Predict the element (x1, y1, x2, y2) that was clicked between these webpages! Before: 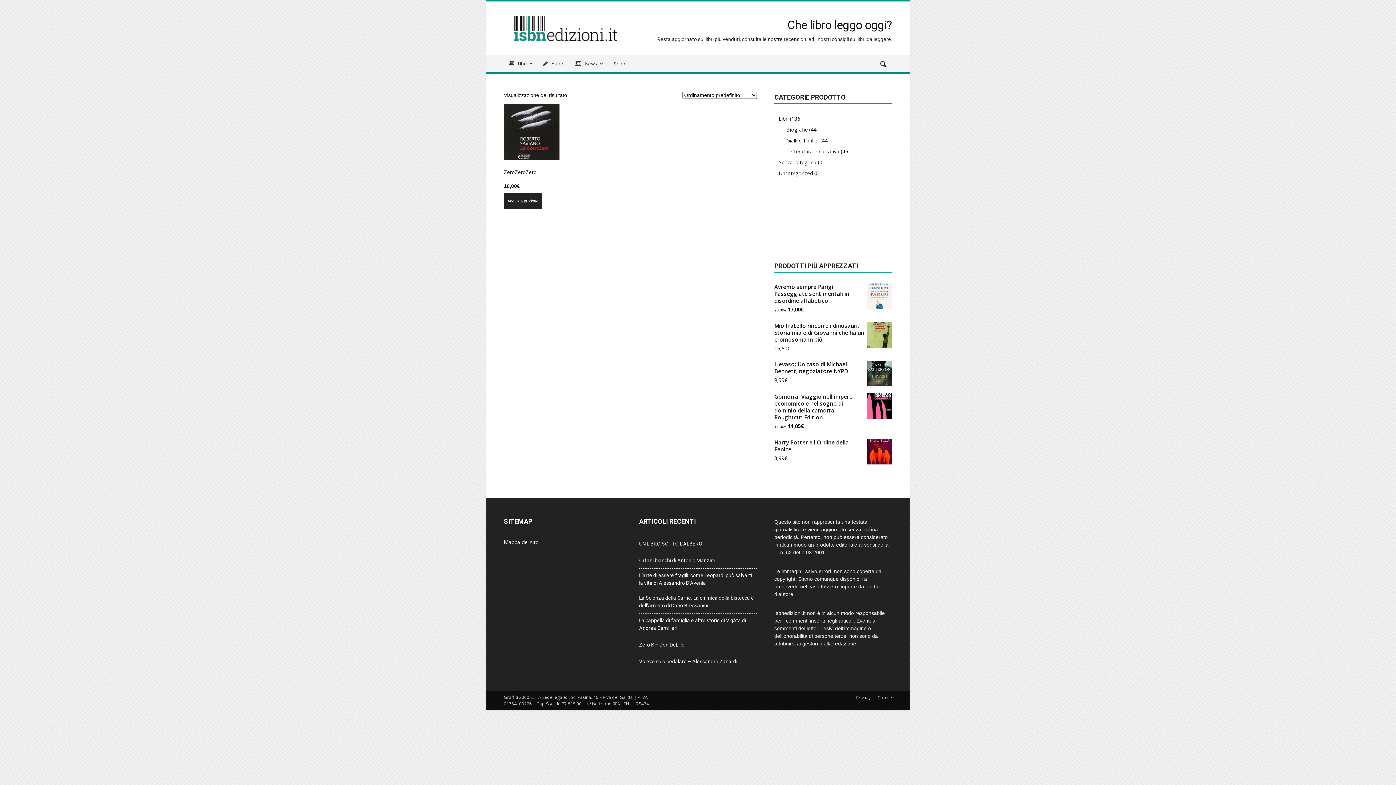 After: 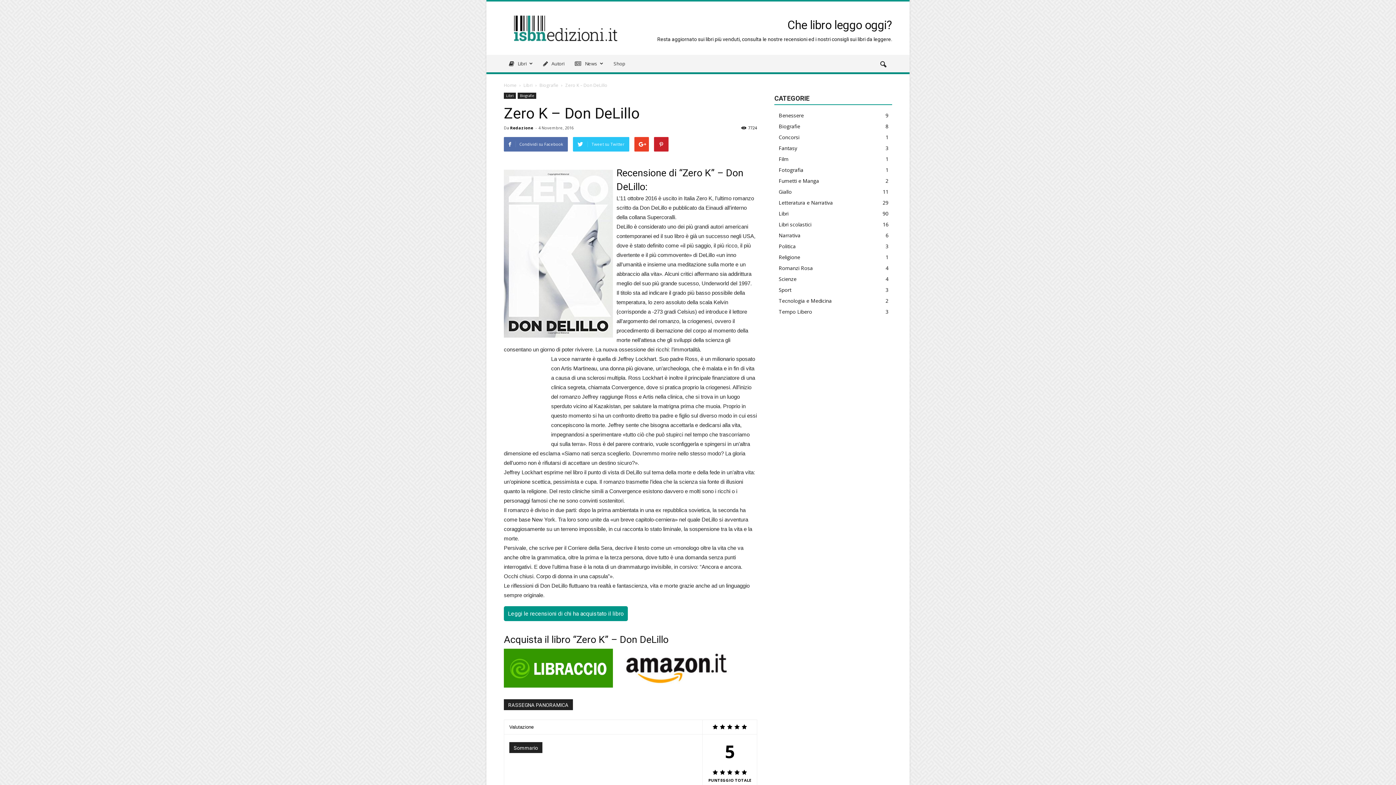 Action: label: Zero K – Don DeLillo bbox: (639, 641, 684, 649)